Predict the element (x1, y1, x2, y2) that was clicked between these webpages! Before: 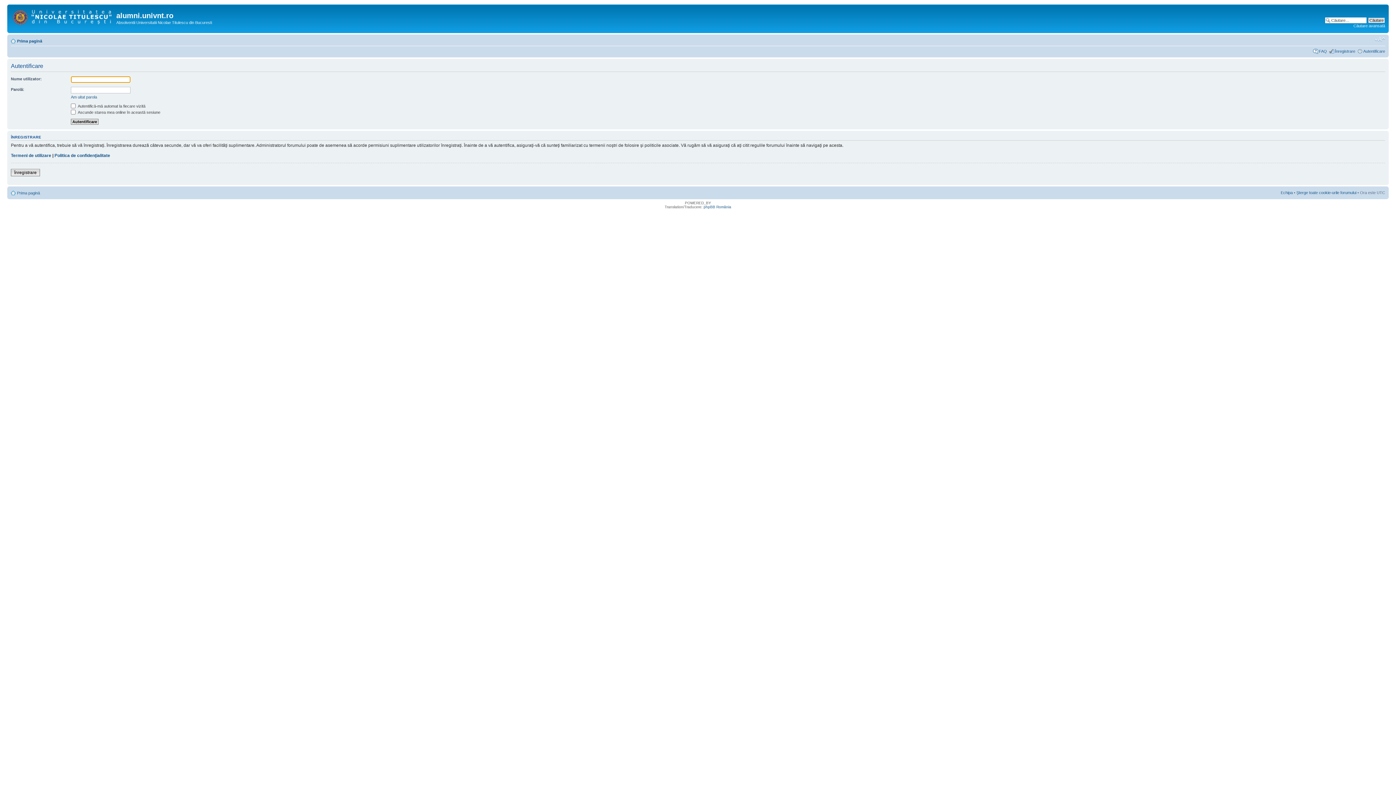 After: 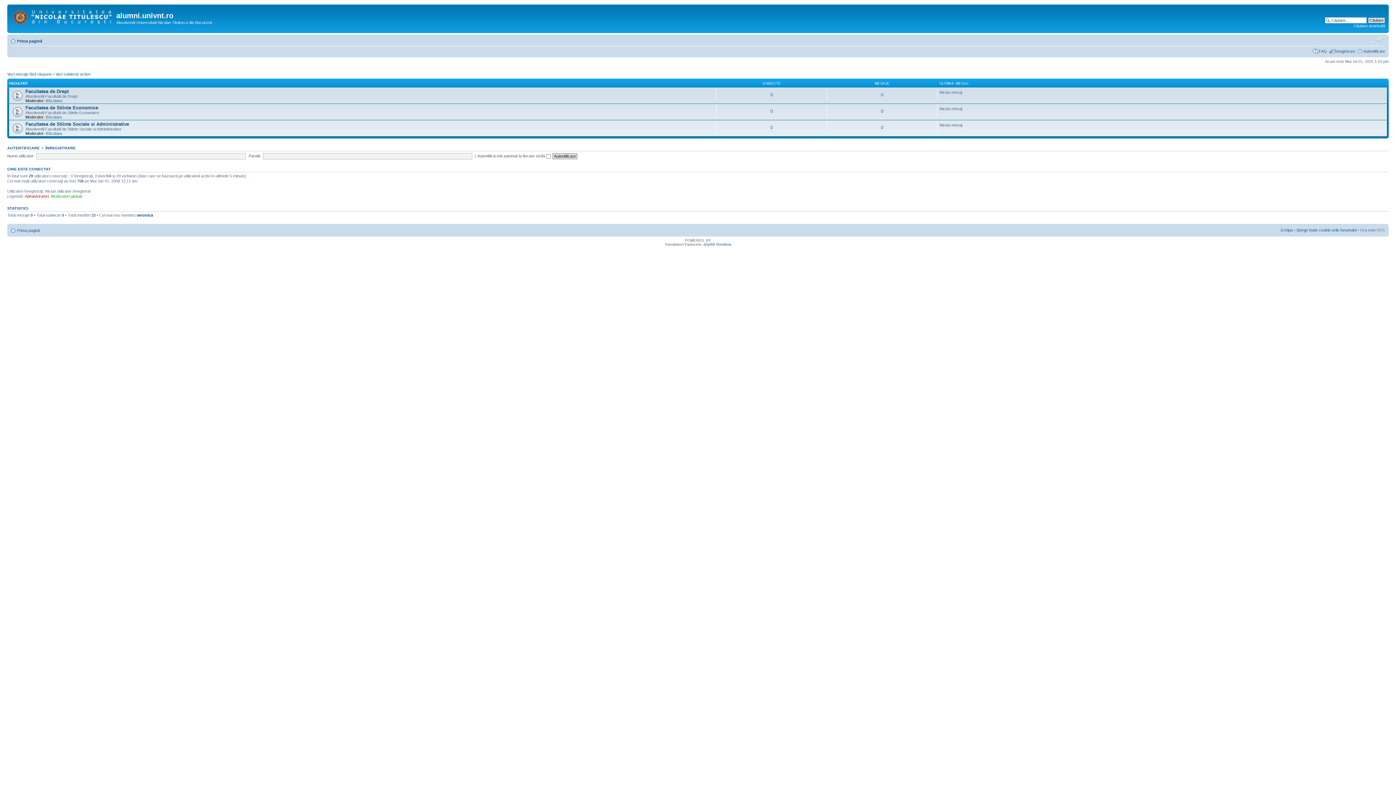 Action: label: Prima pagină bbox: (17, 190, 40, 195)